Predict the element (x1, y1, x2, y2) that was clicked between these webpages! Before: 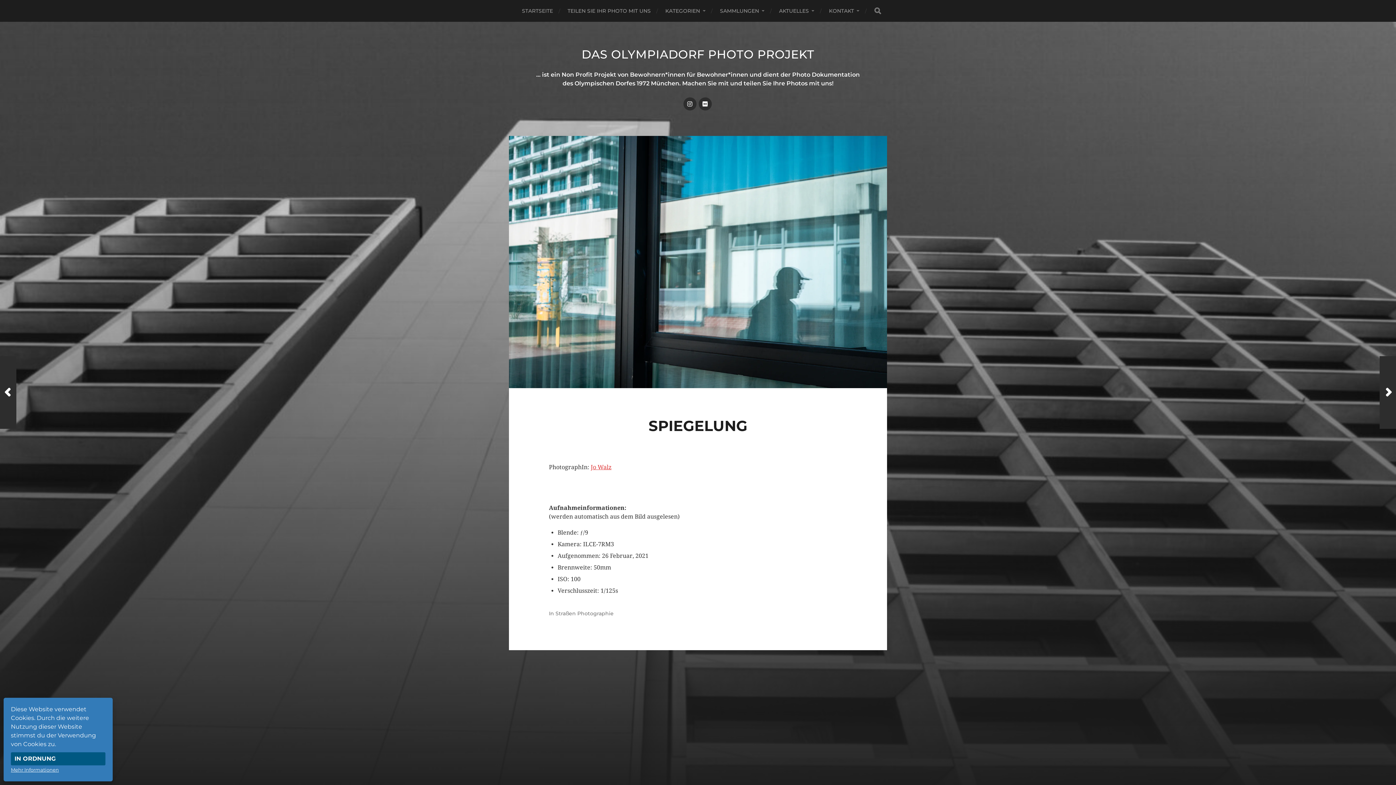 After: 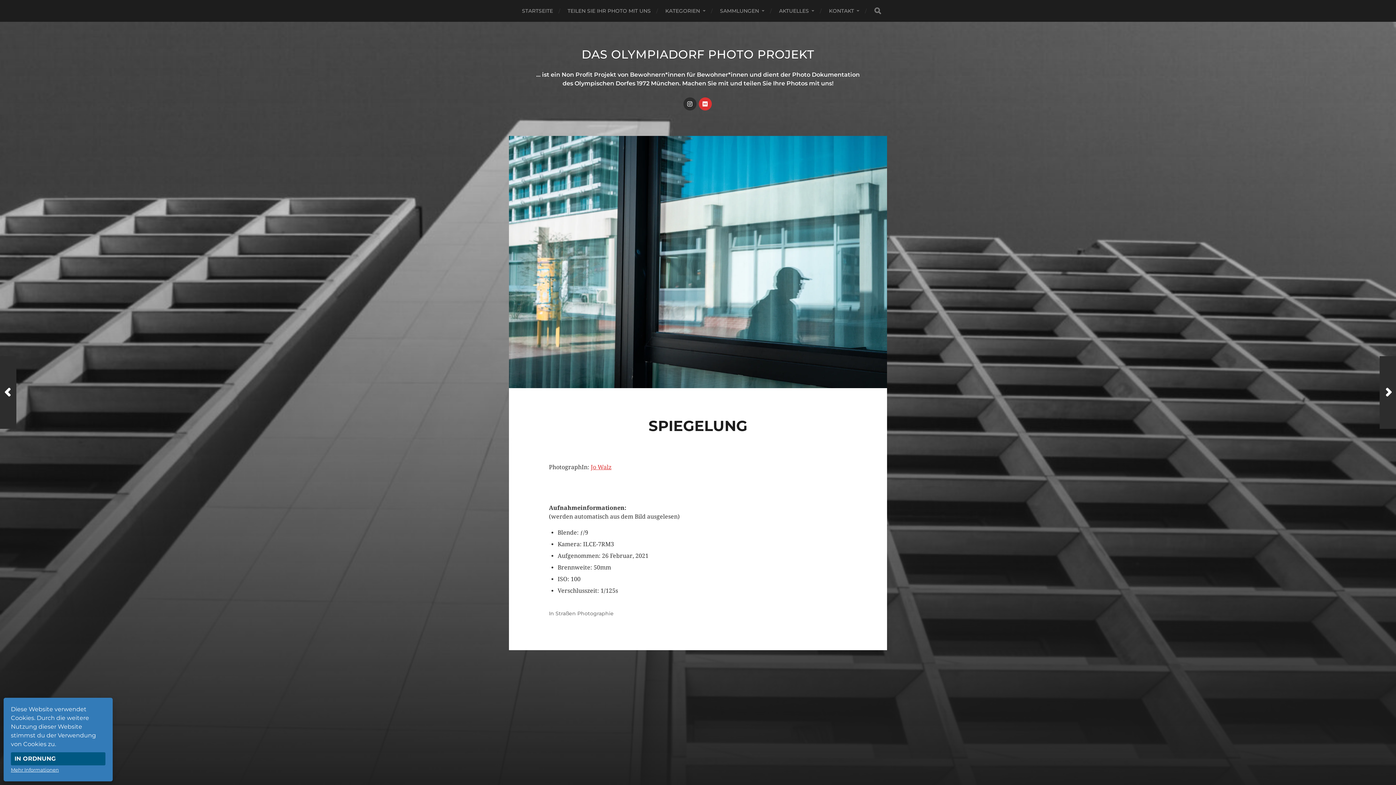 Action: bbox: (698, 97, 711, 110) label: Flickr